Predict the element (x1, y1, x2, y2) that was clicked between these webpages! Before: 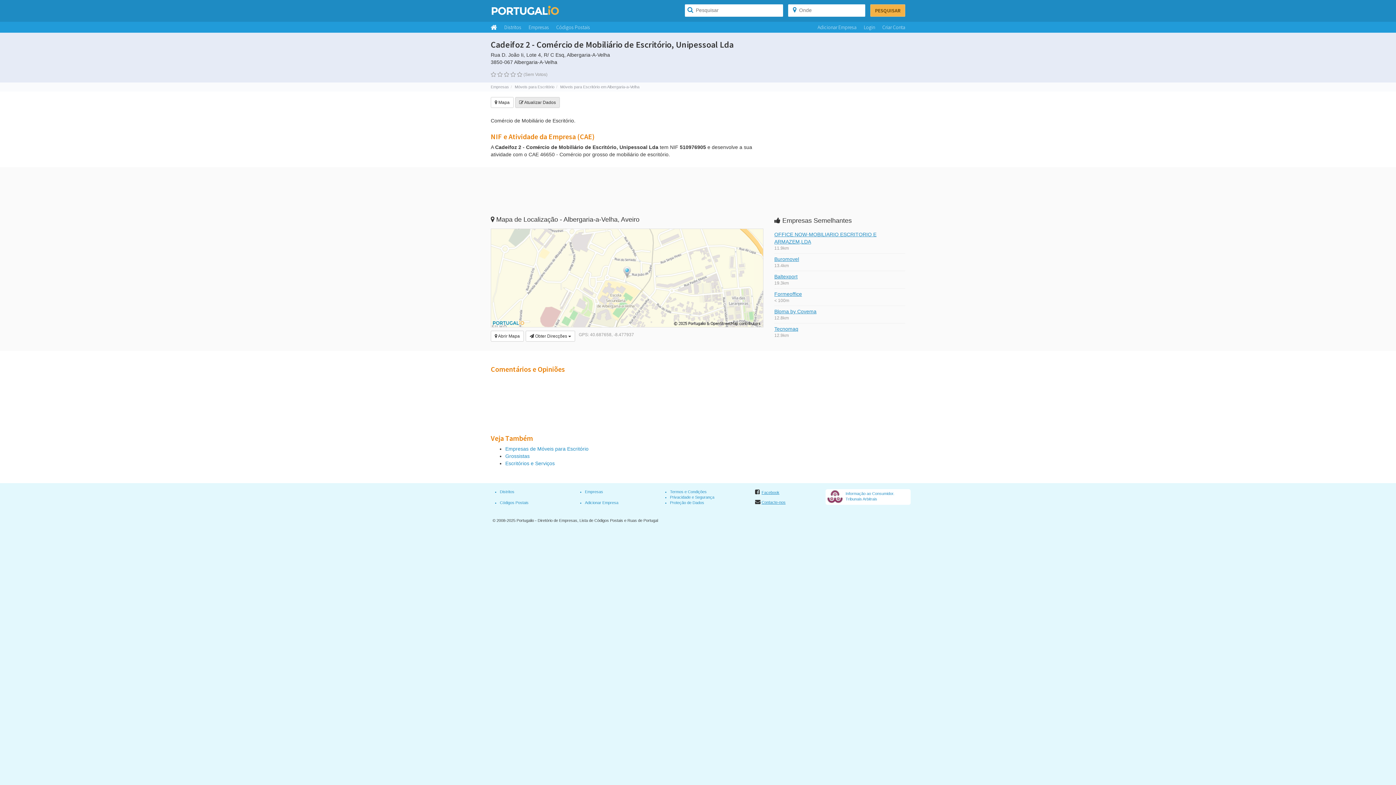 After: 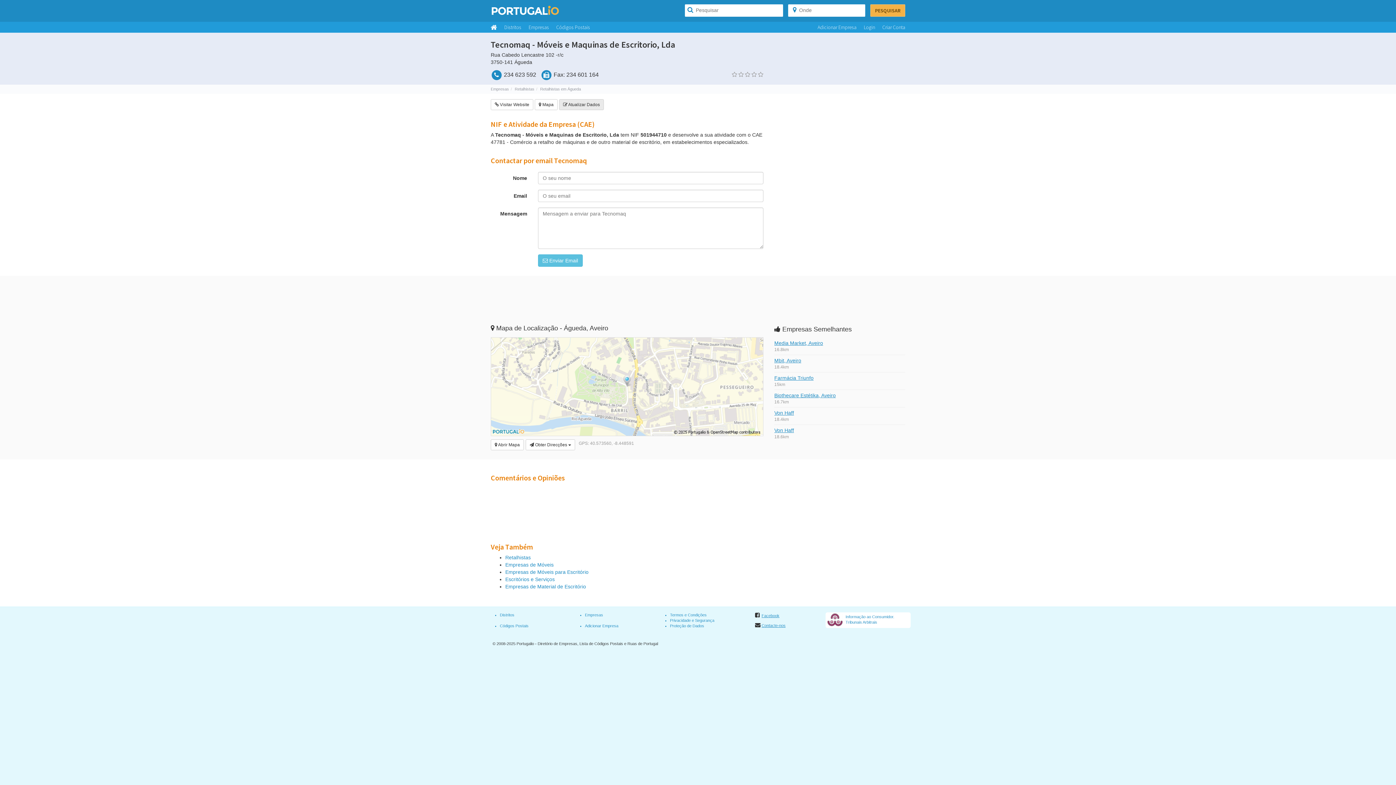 Action: label: Tecnomaq bbox: (774, 326, 798, 332)